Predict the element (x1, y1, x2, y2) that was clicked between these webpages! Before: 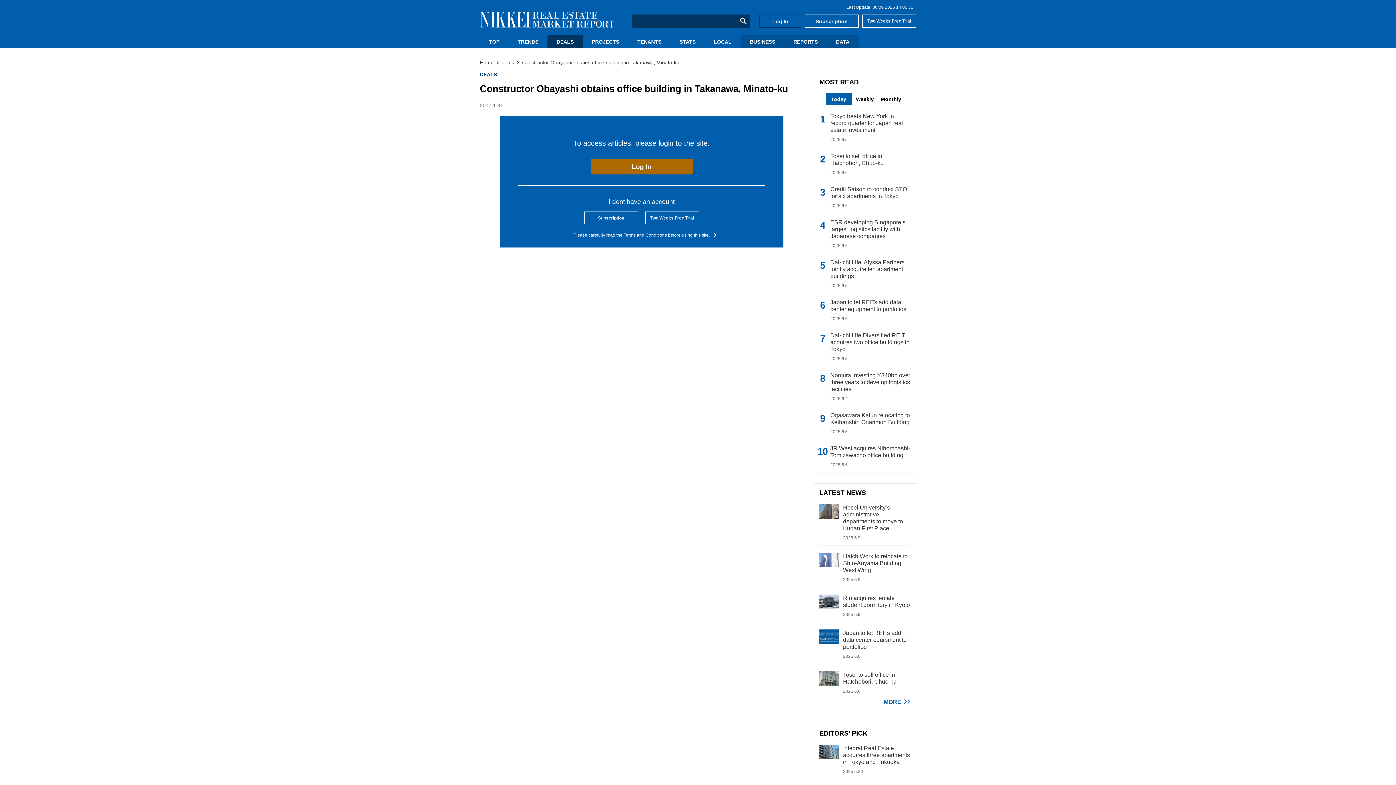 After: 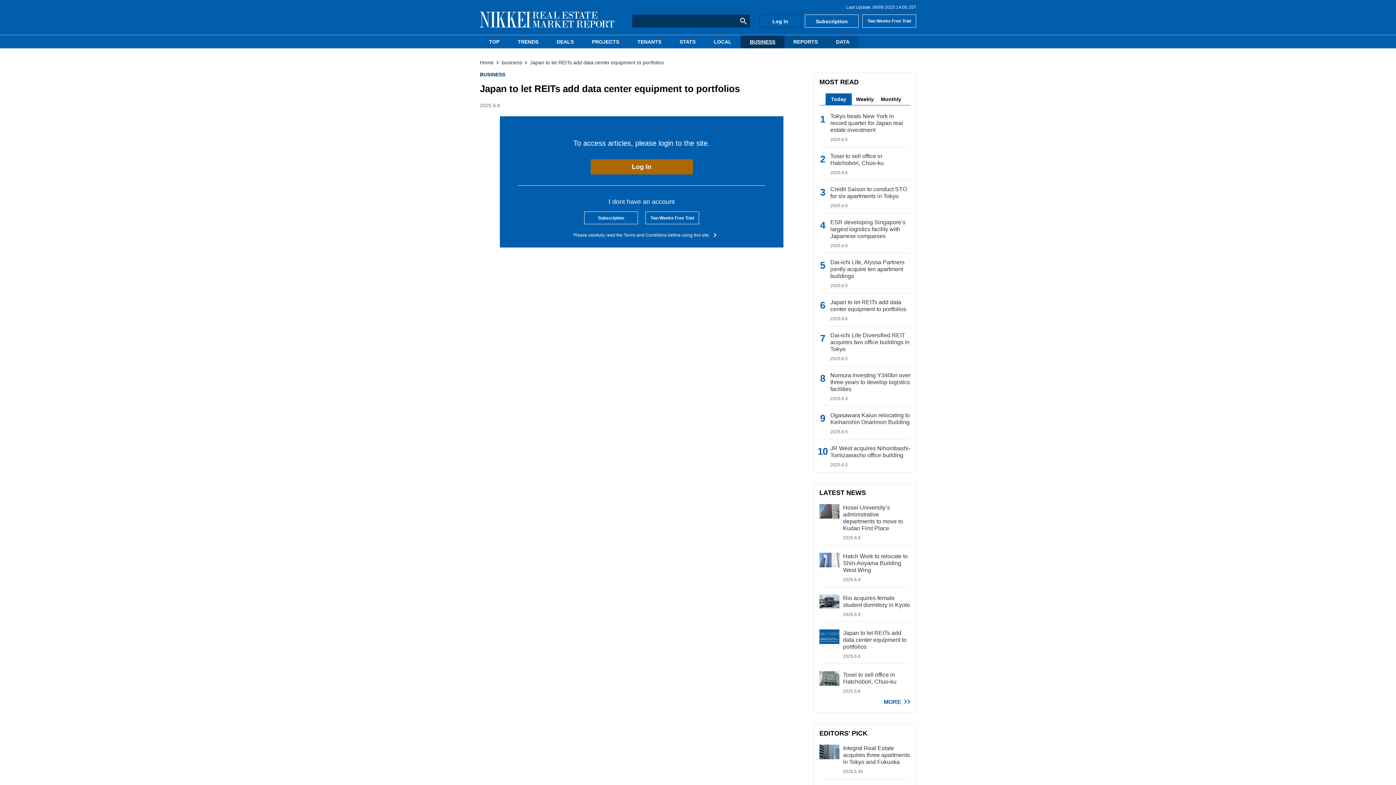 Action: bbox: (819, 293, 910, 326) label: Japan to let REITs add data center equipment to portfolios
2025.6.6